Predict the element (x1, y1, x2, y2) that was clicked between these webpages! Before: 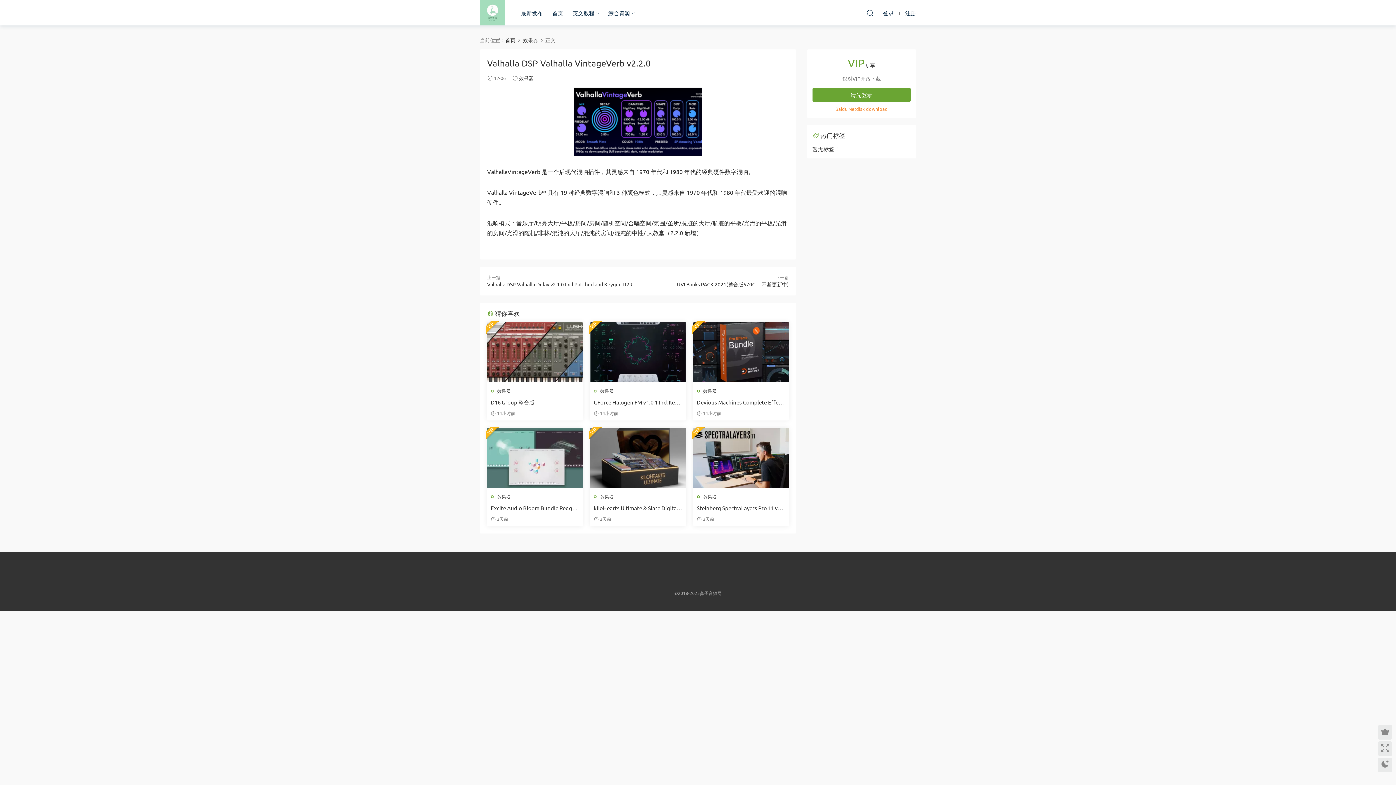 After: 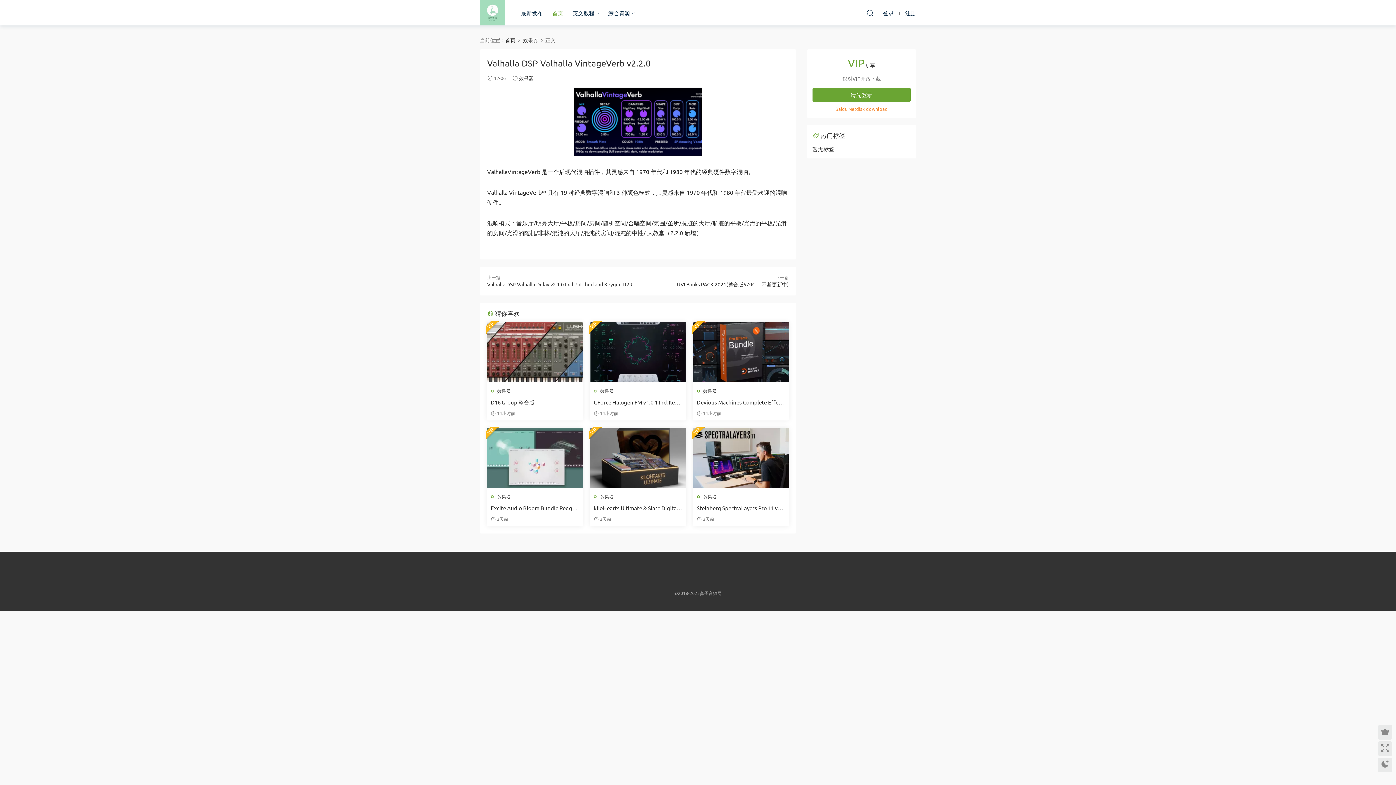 Action: bbox: (547, 0, 568, 25) label: 首页